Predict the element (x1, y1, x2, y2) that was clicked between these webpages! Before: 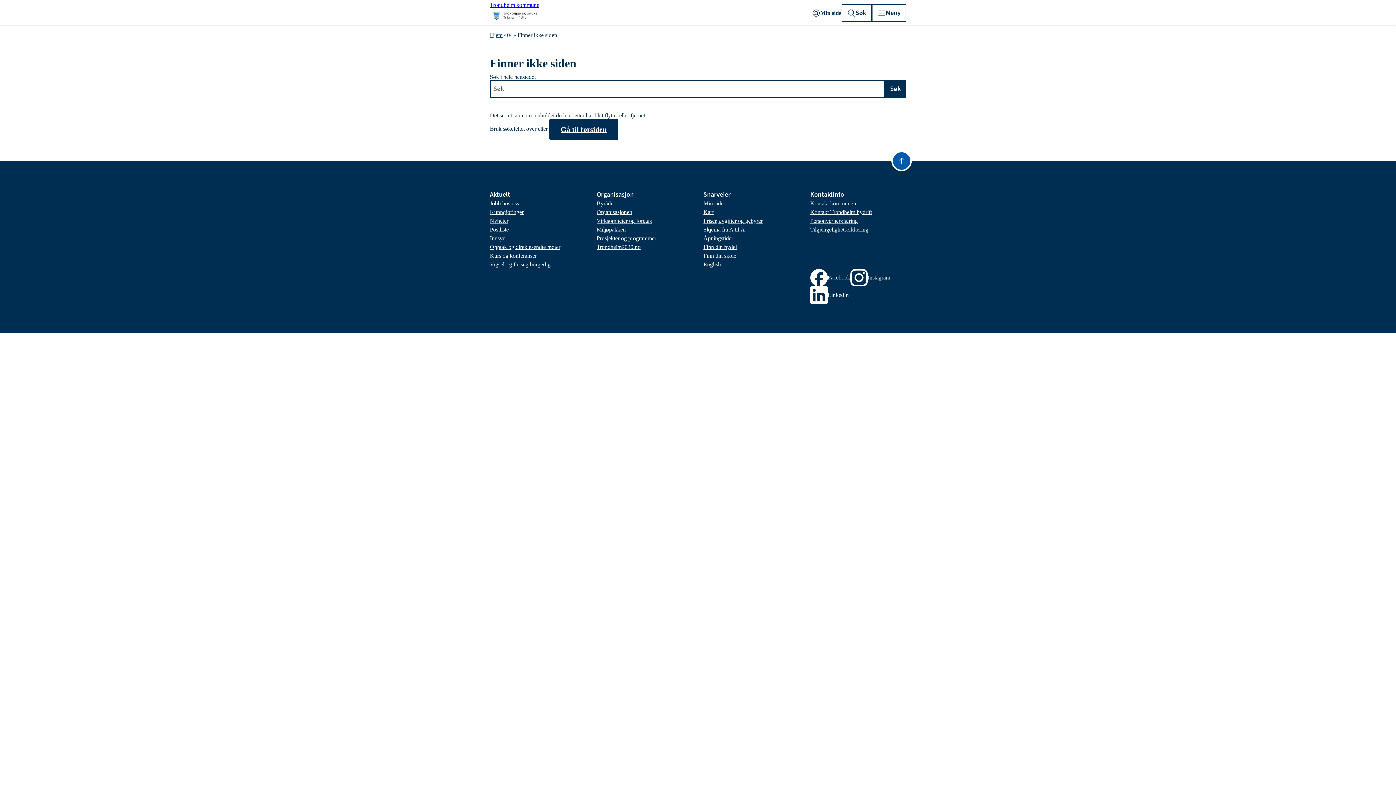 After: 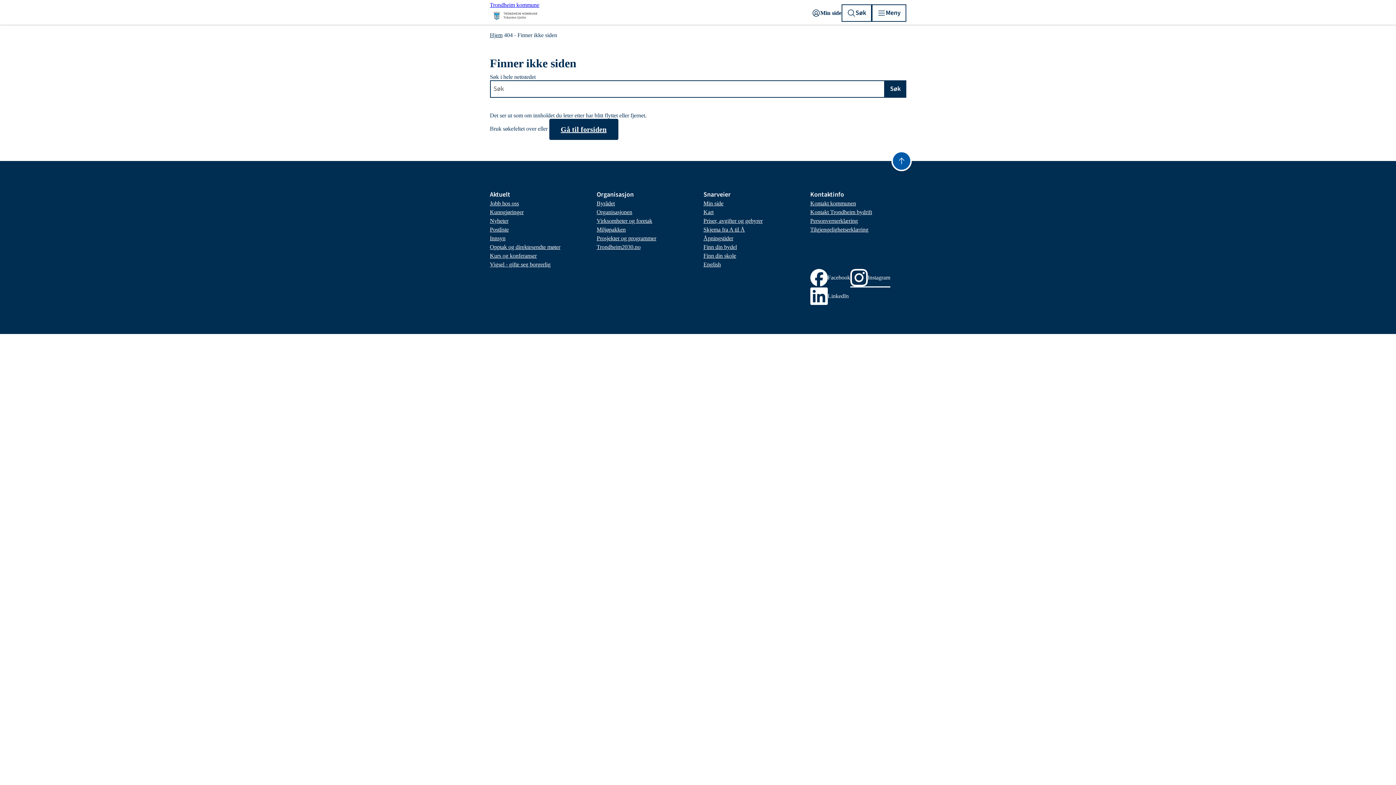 Action: bbox: (850, 269, 890, 286) label: Instagram